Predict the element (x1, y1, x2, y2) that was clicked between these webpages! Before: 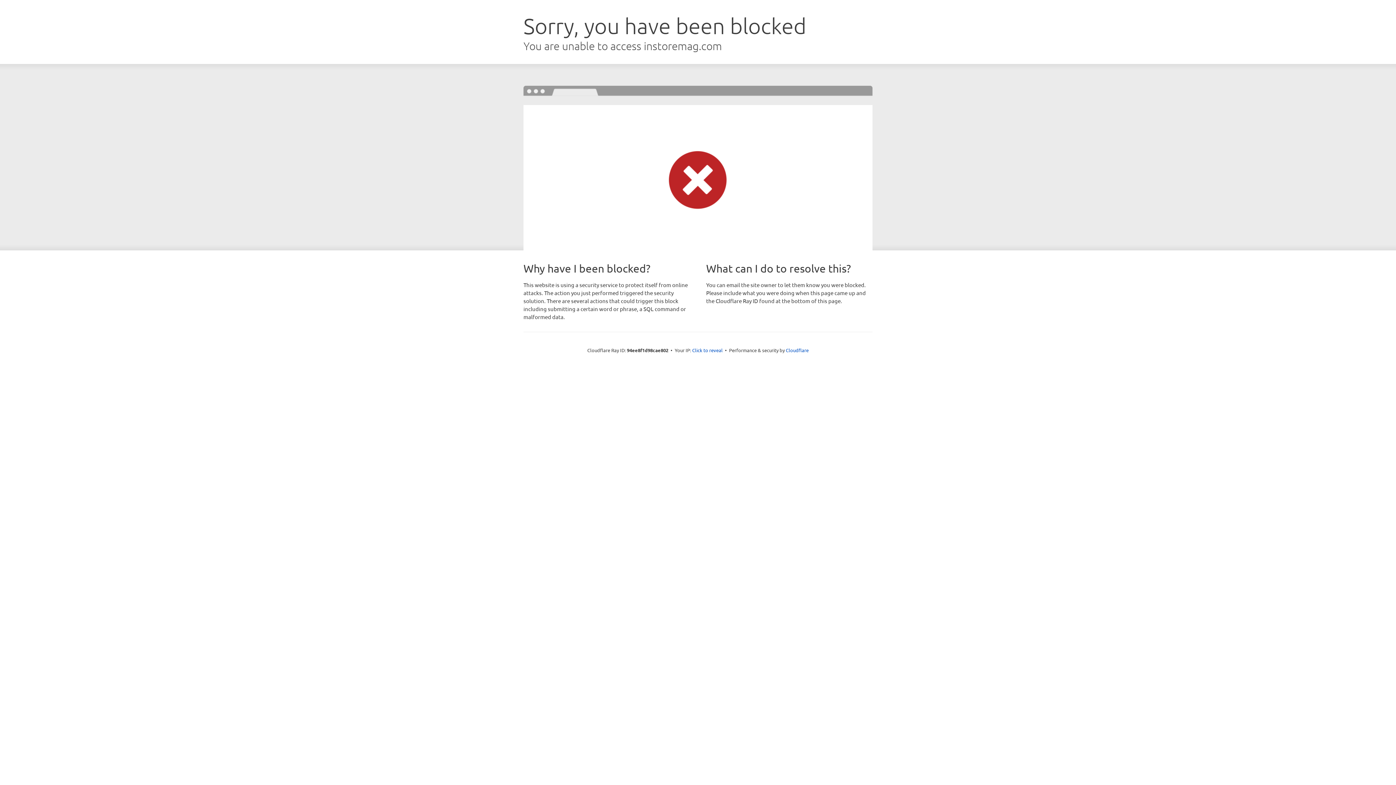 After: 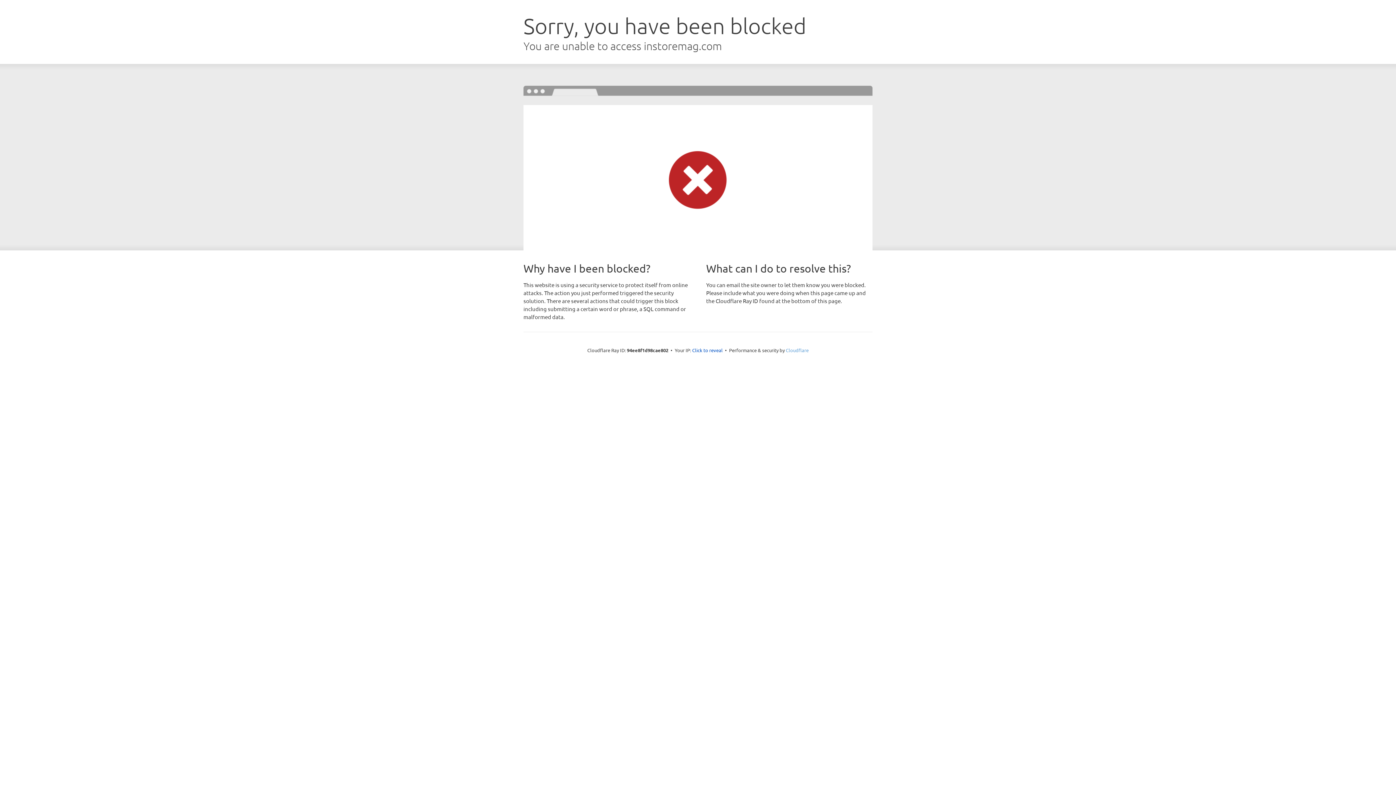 Action: bbox: (786, 347, 808, 353) label: Cloudflare